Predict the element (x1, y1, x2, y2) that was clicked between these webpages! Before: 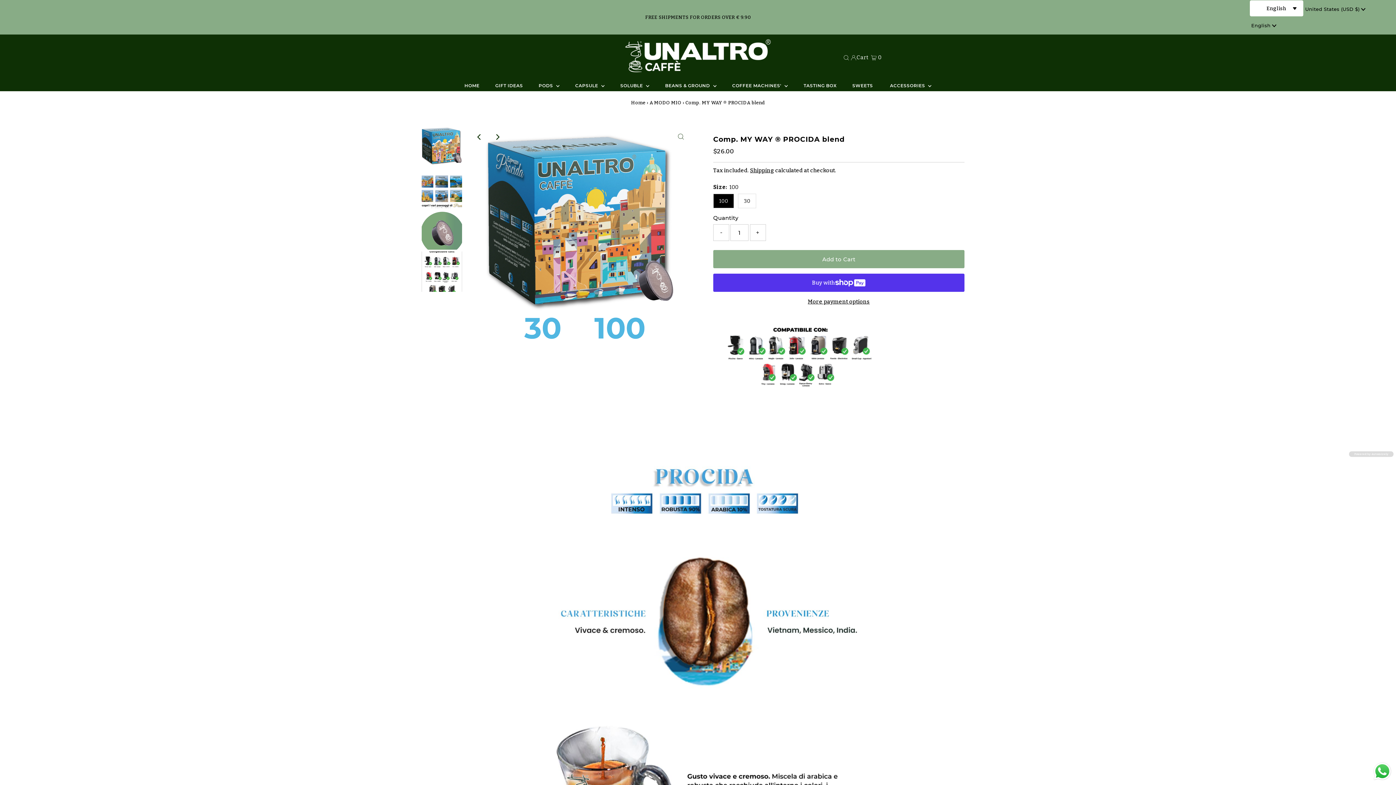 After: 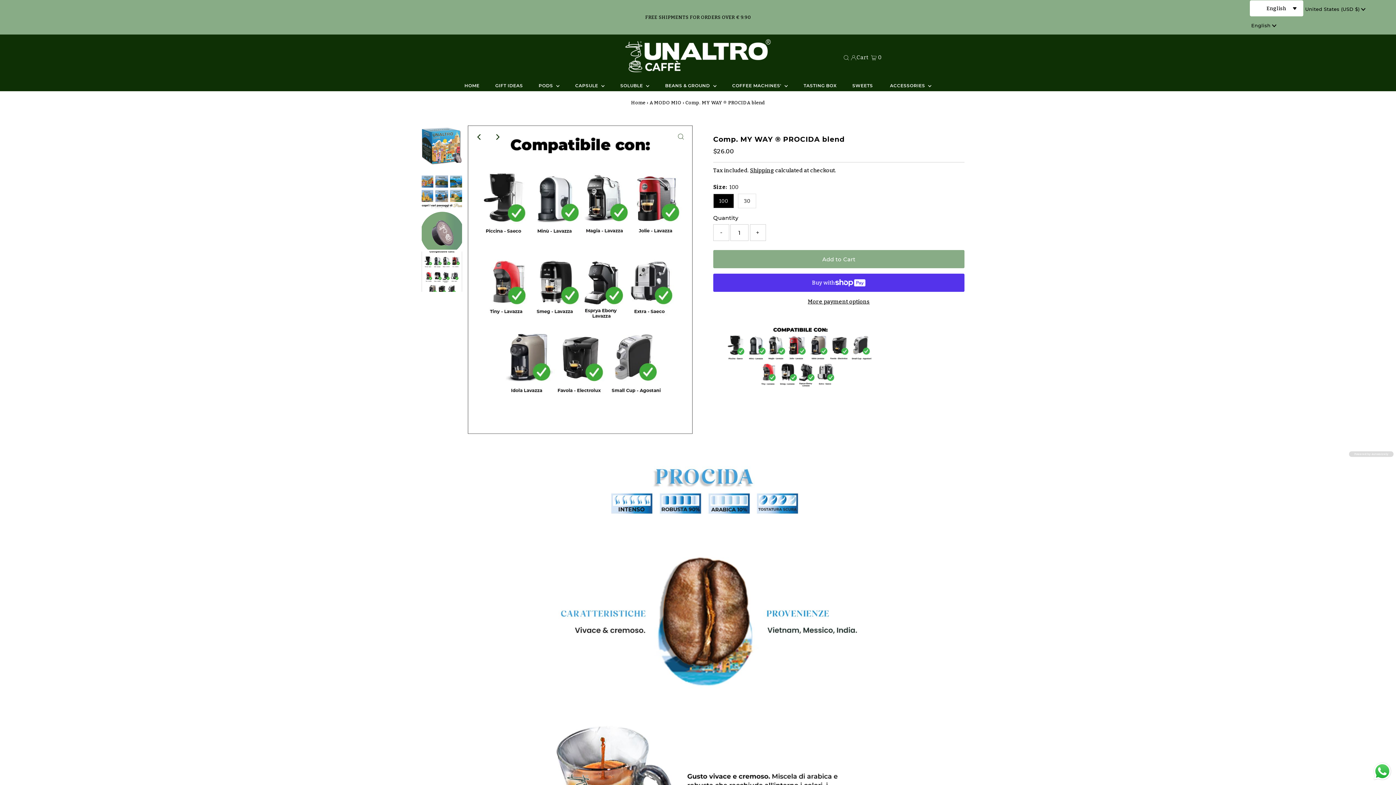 Action: label: Previous bbox: (471, 129, 487, 145)